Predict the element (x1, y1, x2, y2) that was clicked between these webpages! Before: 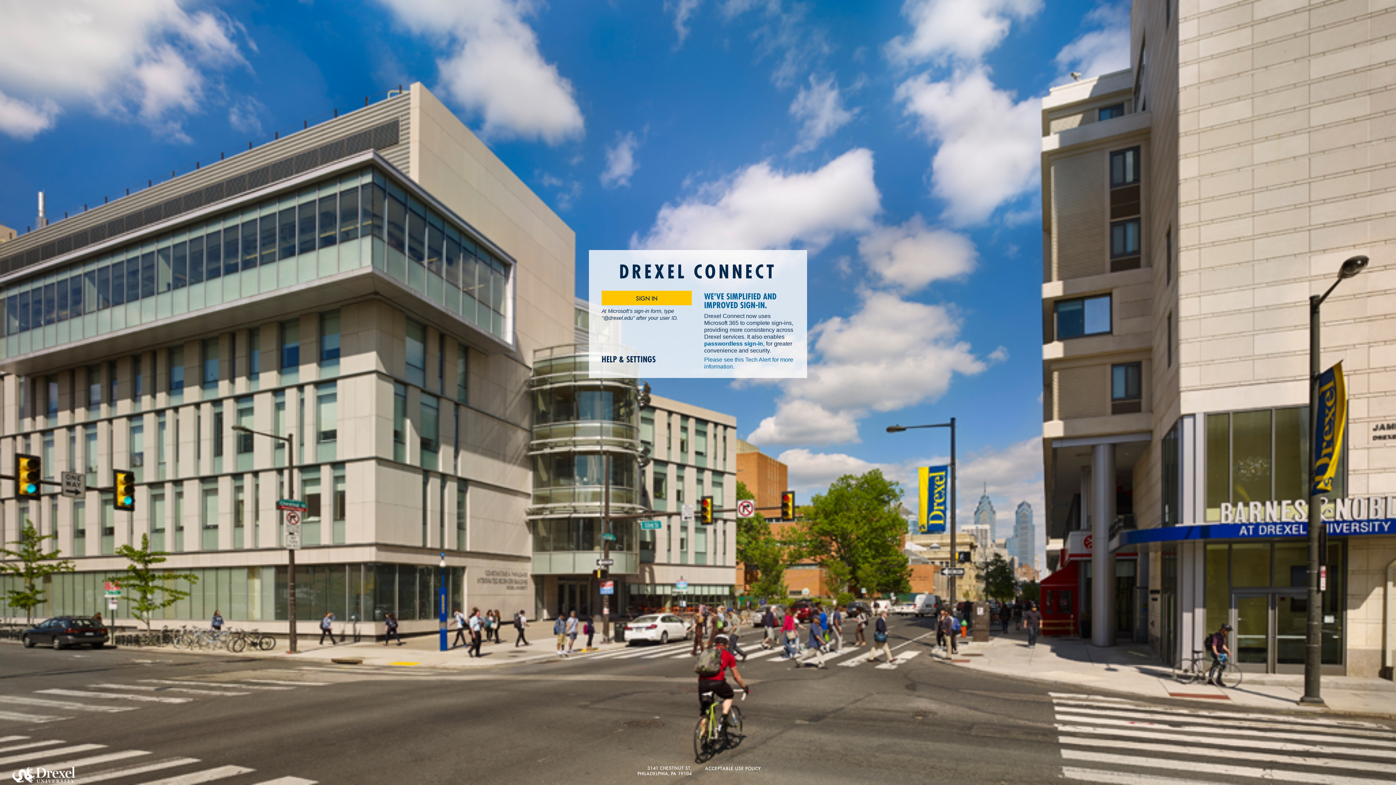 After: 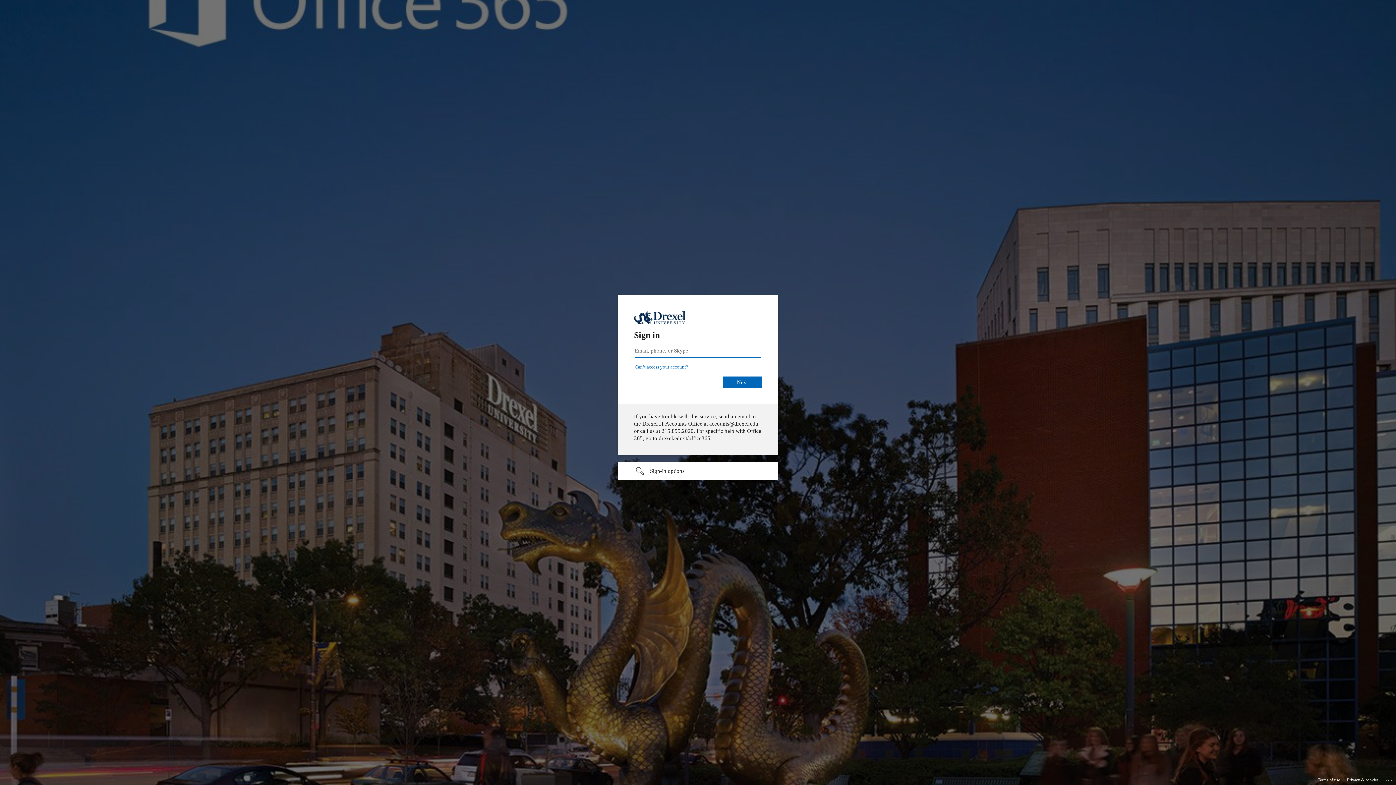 Action: label: SIGN IN bbox: (601, 291, 692, 305)